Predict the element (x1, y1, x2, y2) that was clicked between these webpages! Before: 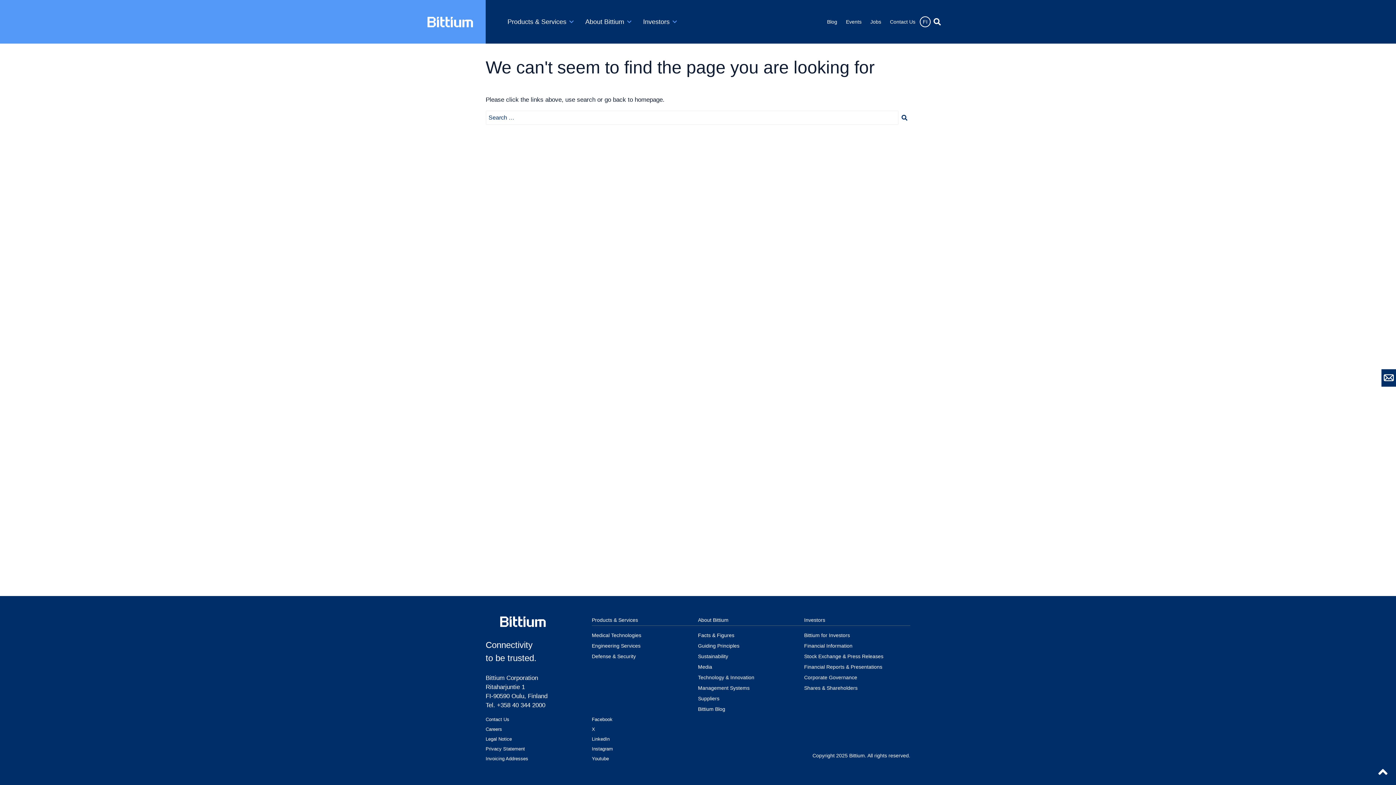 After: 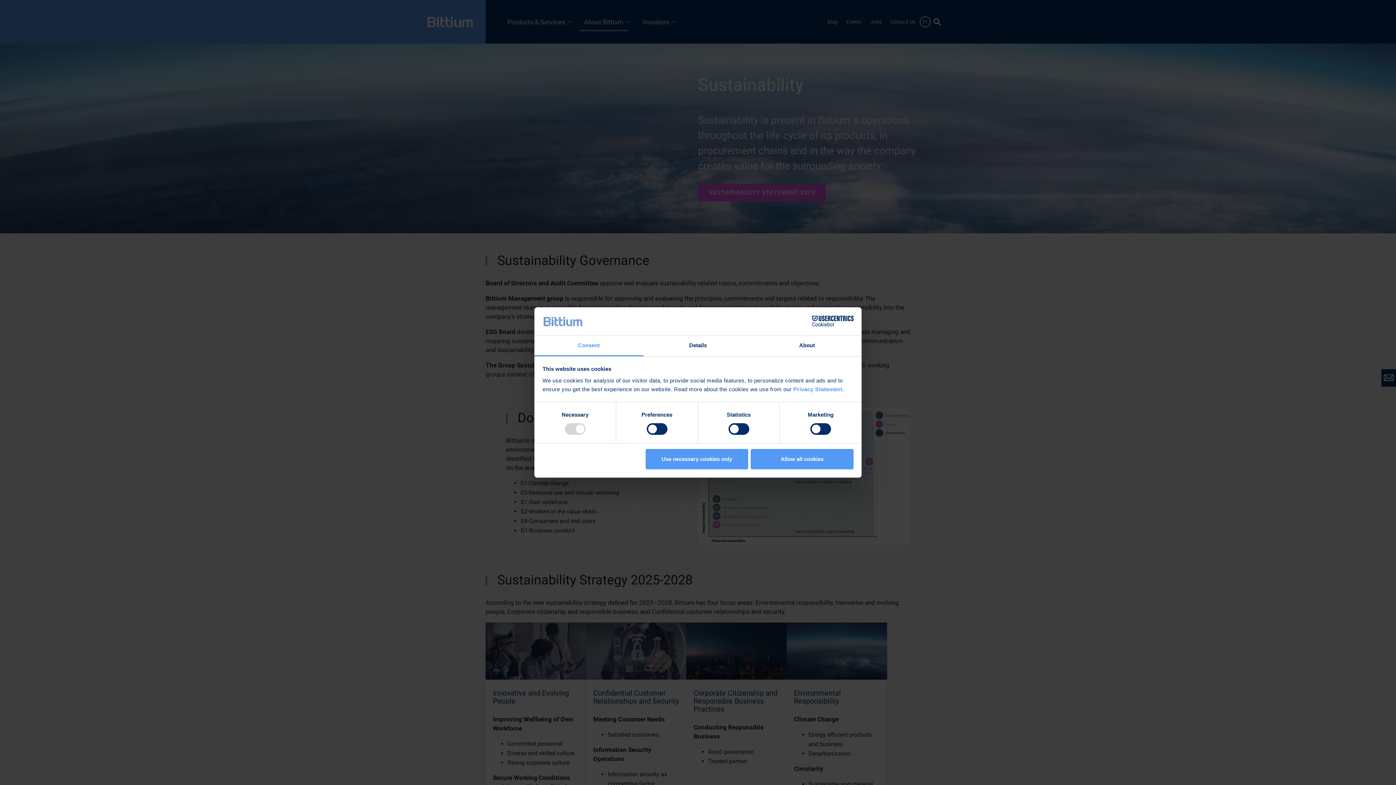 Action: label: Sustainability bbox: (698, 653, 728, 659)